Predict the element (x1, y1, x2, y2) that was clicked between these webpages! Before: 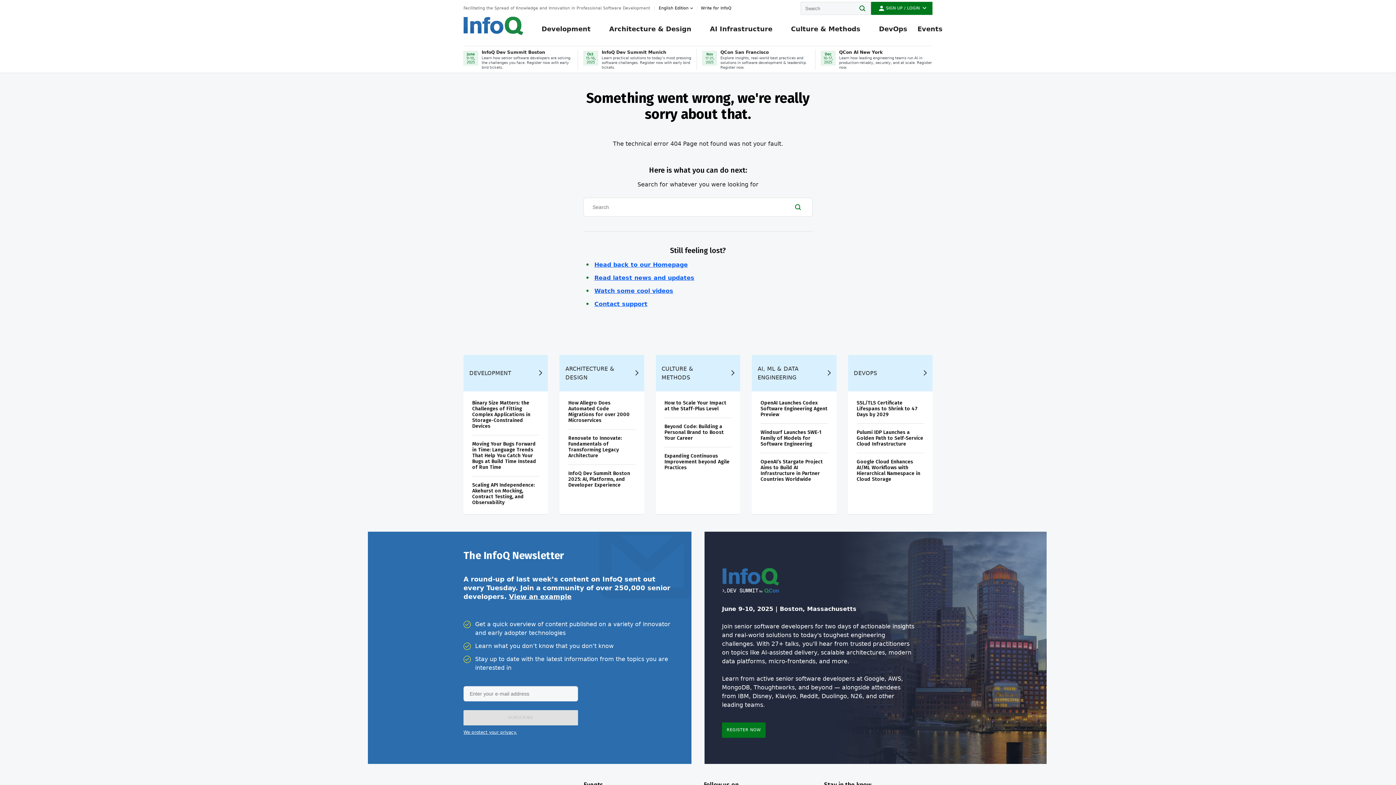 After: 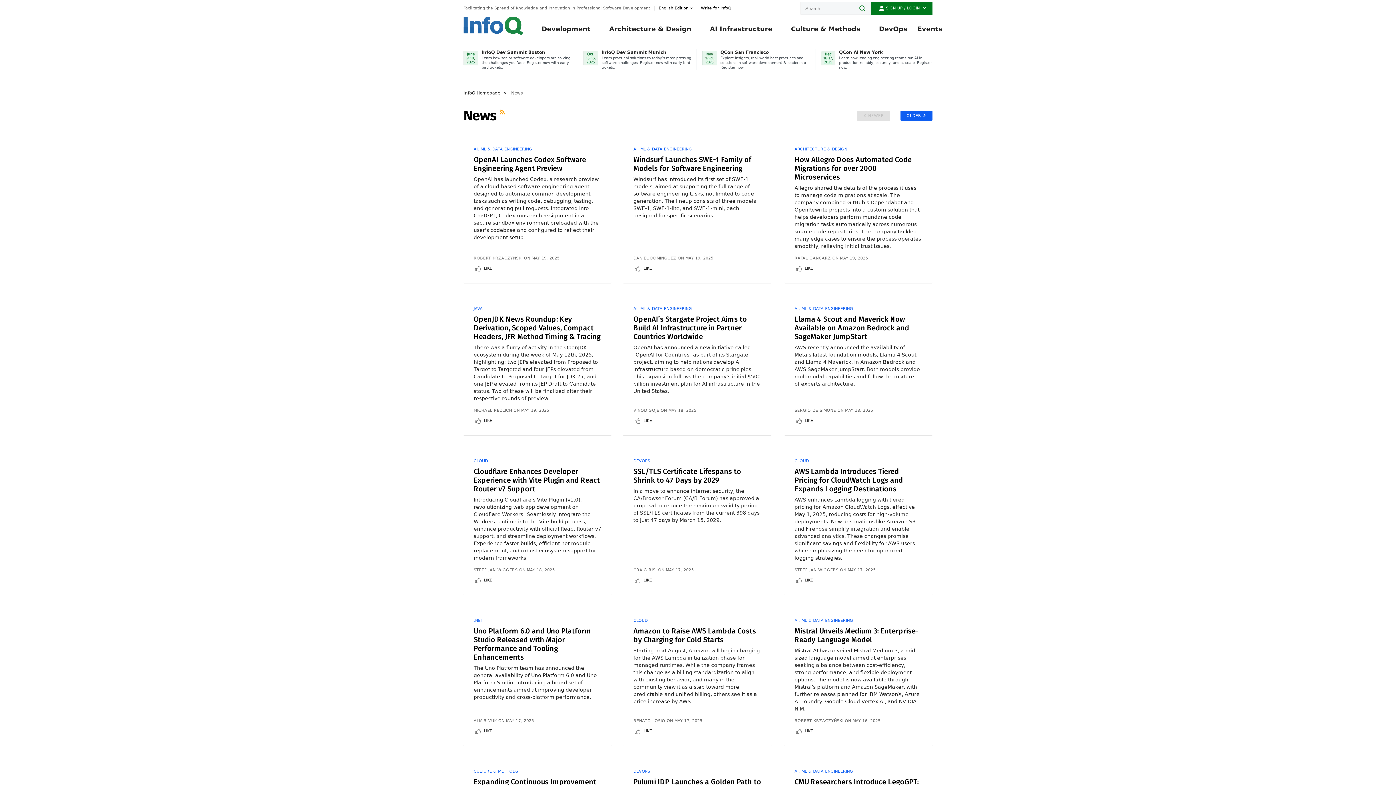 Action: label: Read latest news and updates bbox: (594, 274, 694, 281)